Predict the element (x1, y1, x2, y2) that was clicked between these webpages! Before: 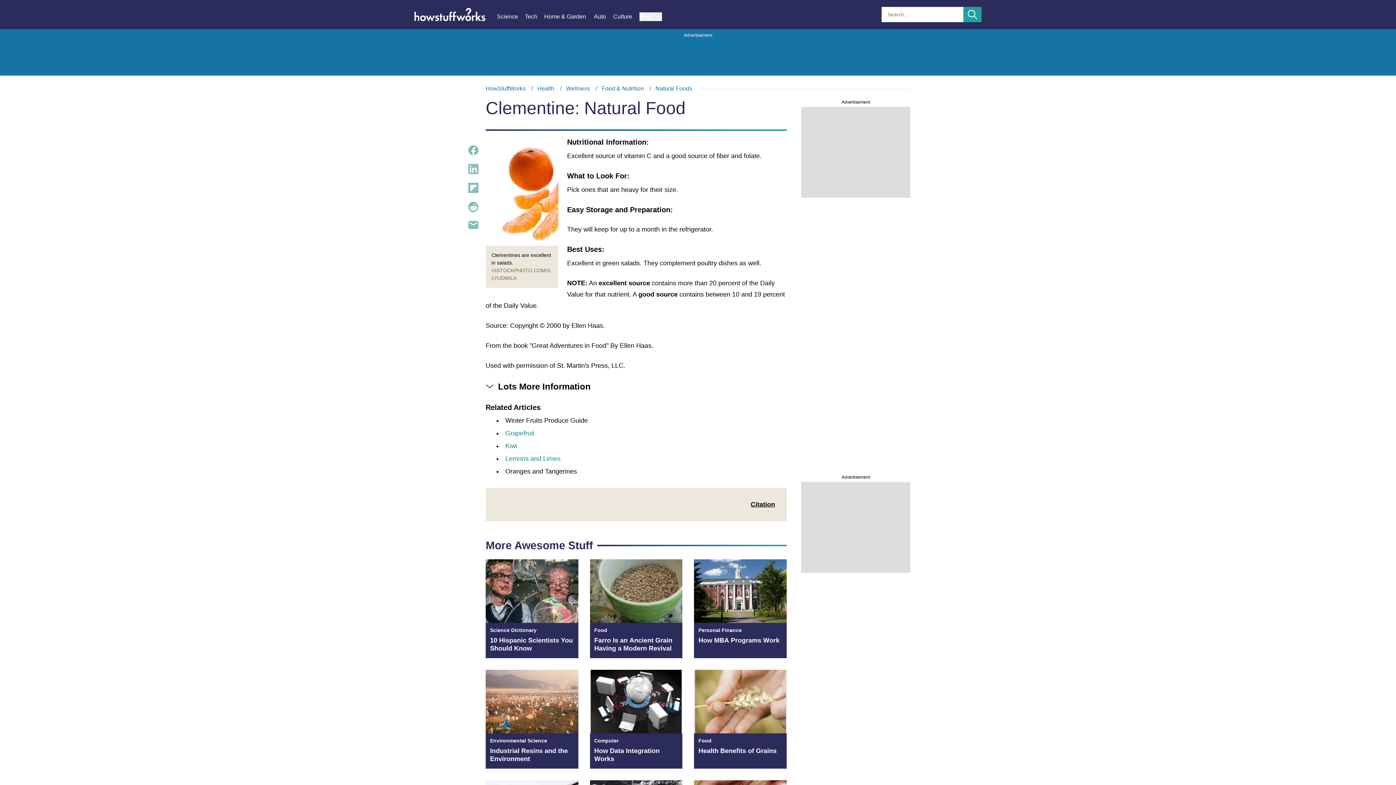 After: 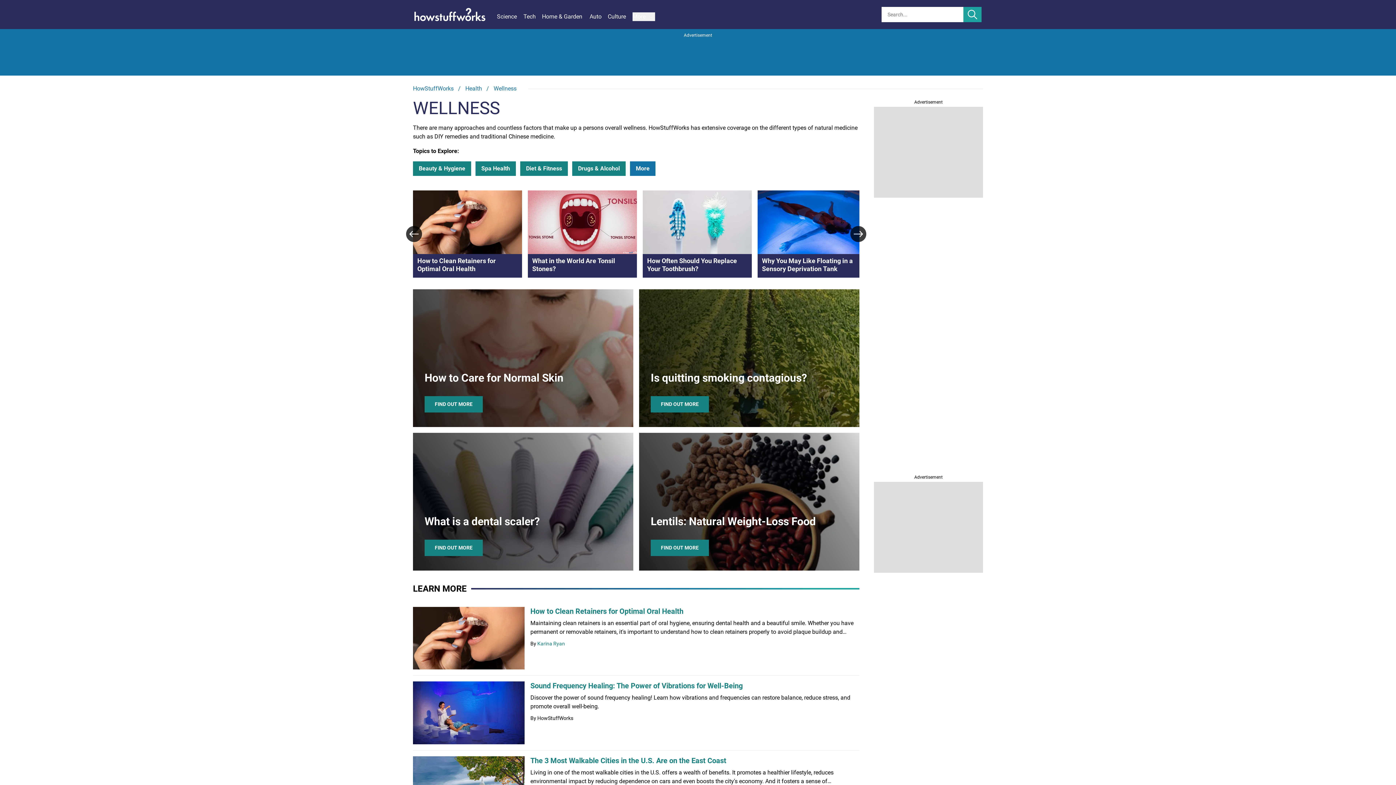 Action: bbox: (566, 85, 590, 91) label: Wellness